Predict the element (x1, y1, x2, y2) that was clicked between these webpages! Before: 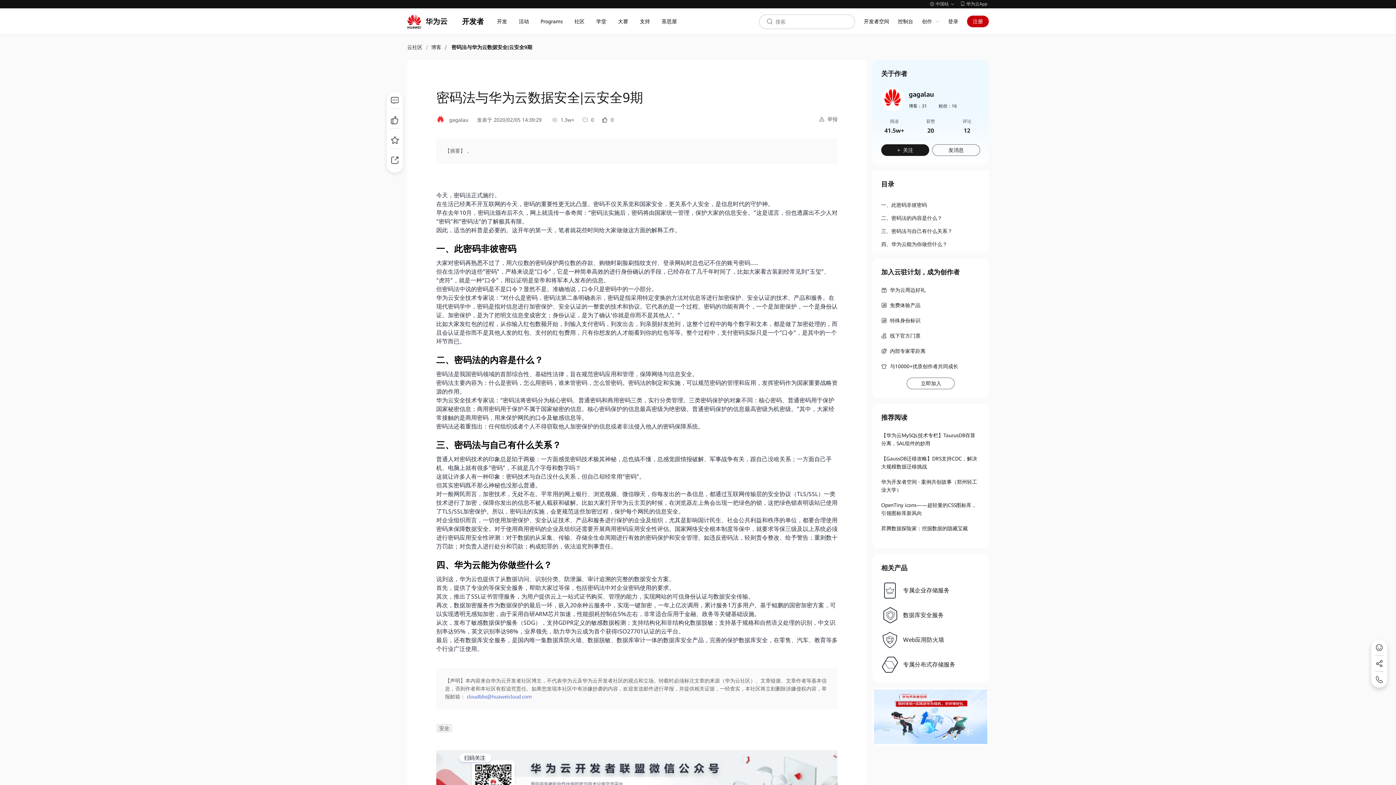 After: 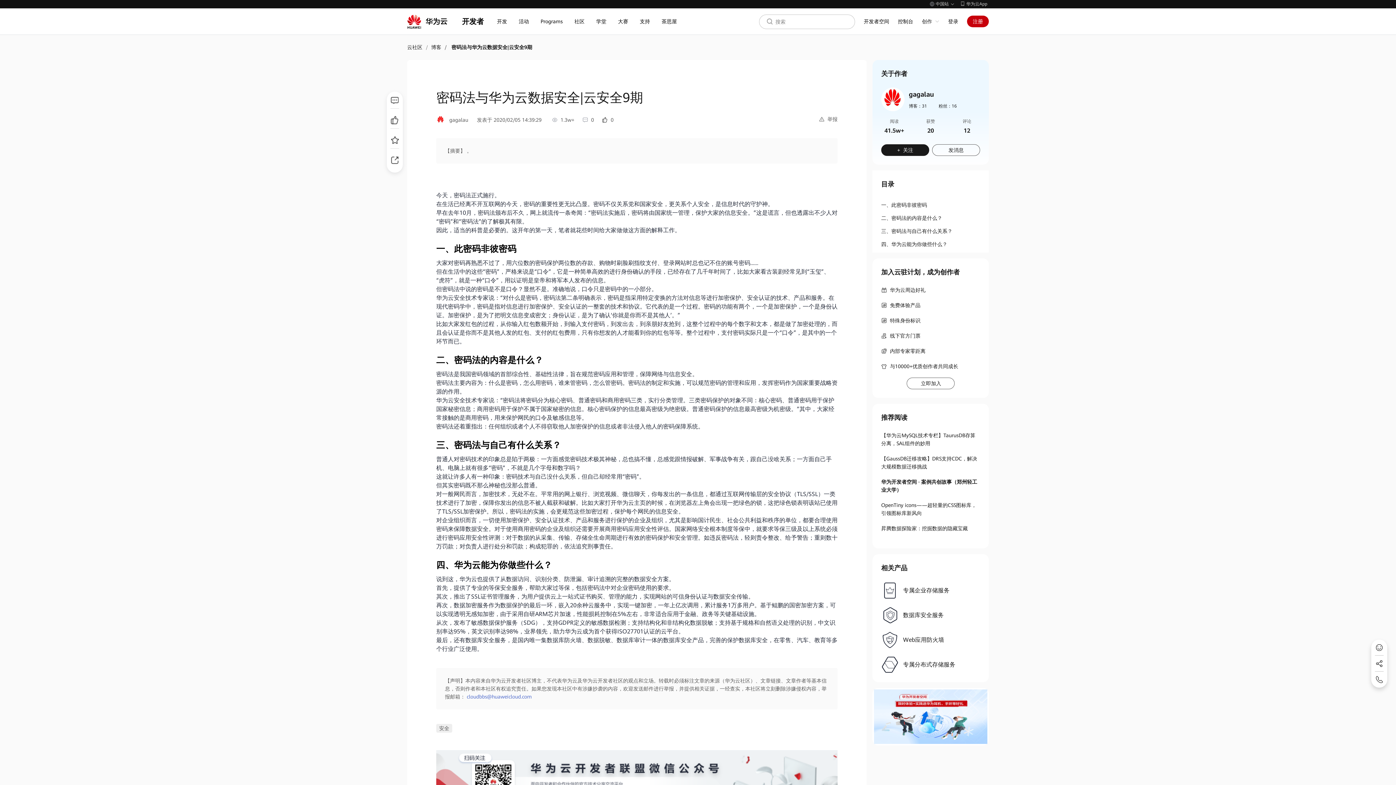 Action: label: 华为开发者空间 · 案例共创故事（郑州轻工业大学） bbox: (881, 478, 980, 494)